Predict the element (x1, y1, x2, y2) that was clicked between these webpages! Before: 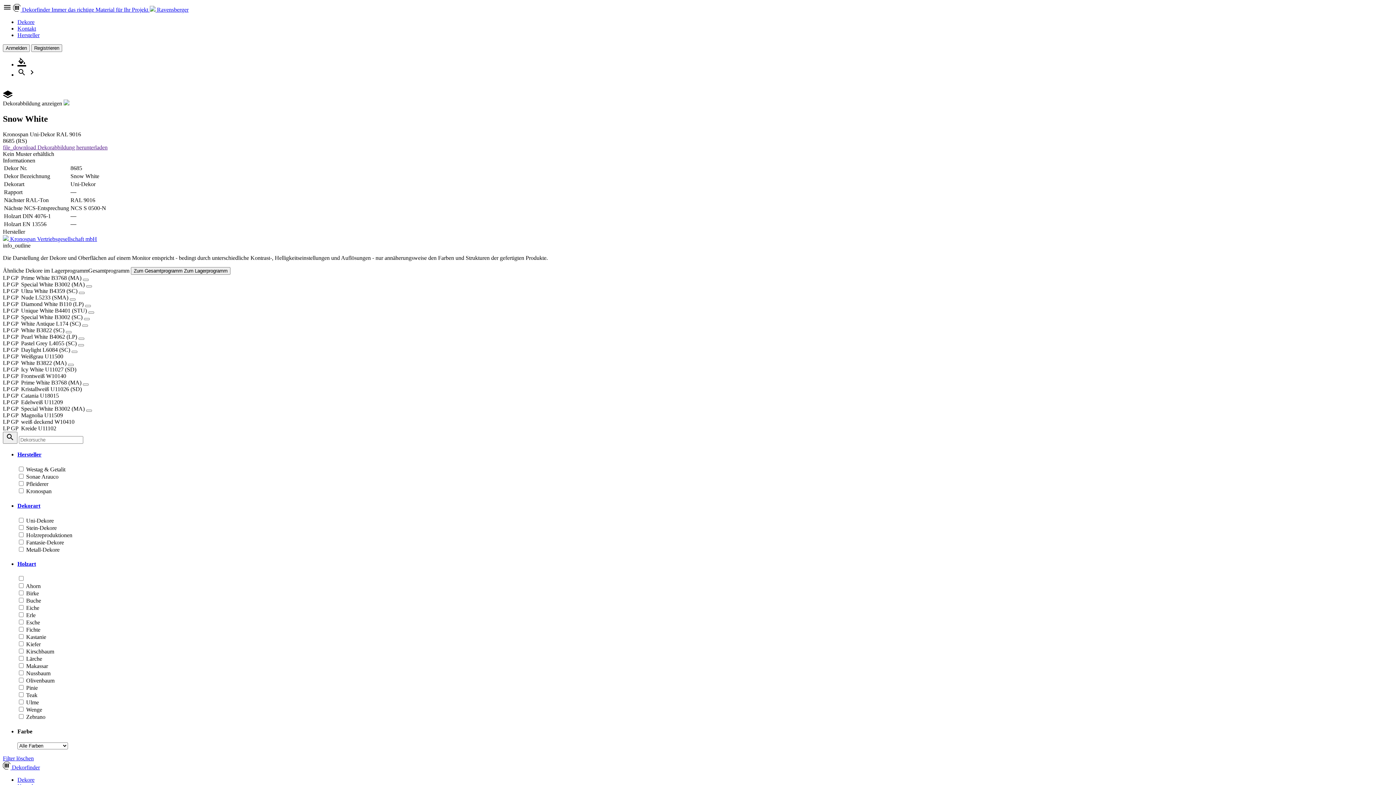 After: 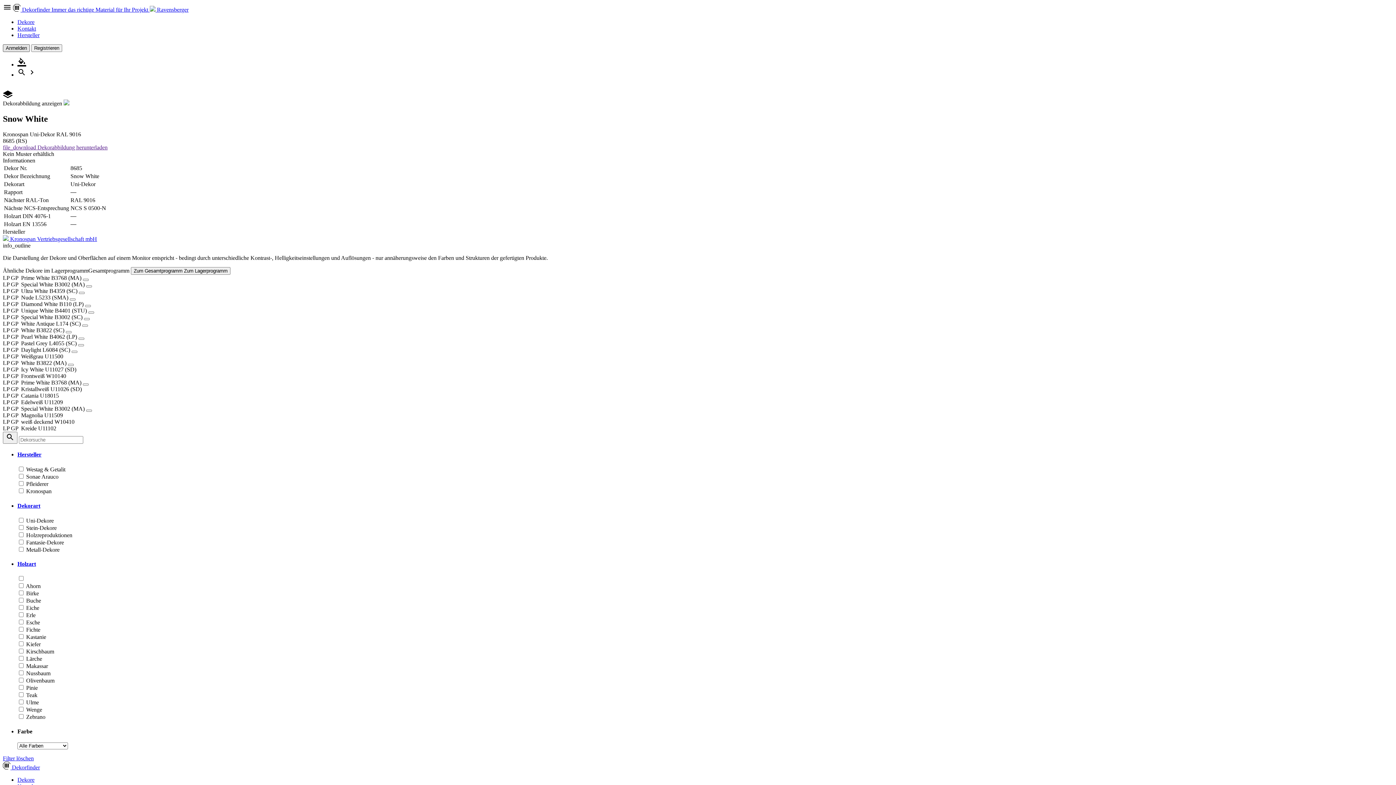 Action: label: Anmelden bbox: (2, 44, 29, 52)